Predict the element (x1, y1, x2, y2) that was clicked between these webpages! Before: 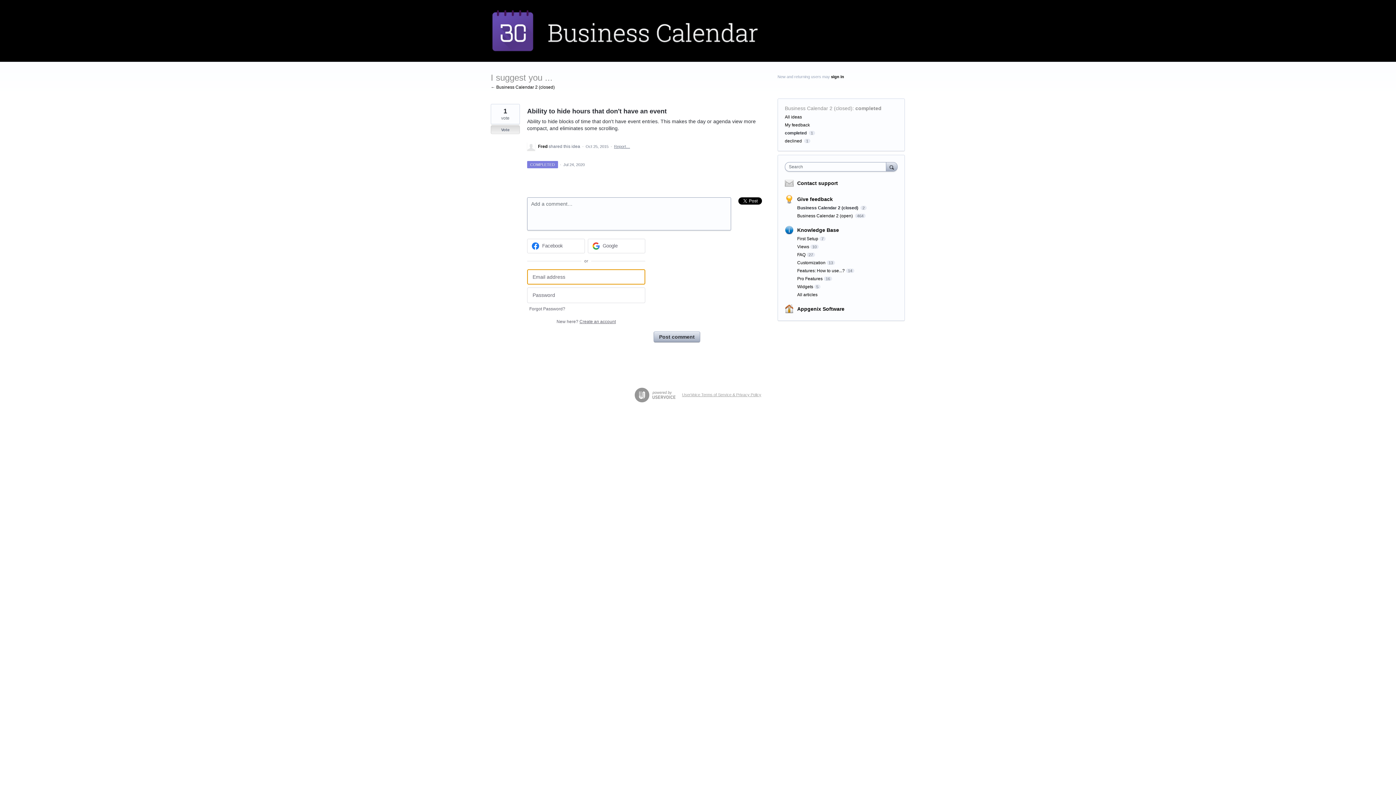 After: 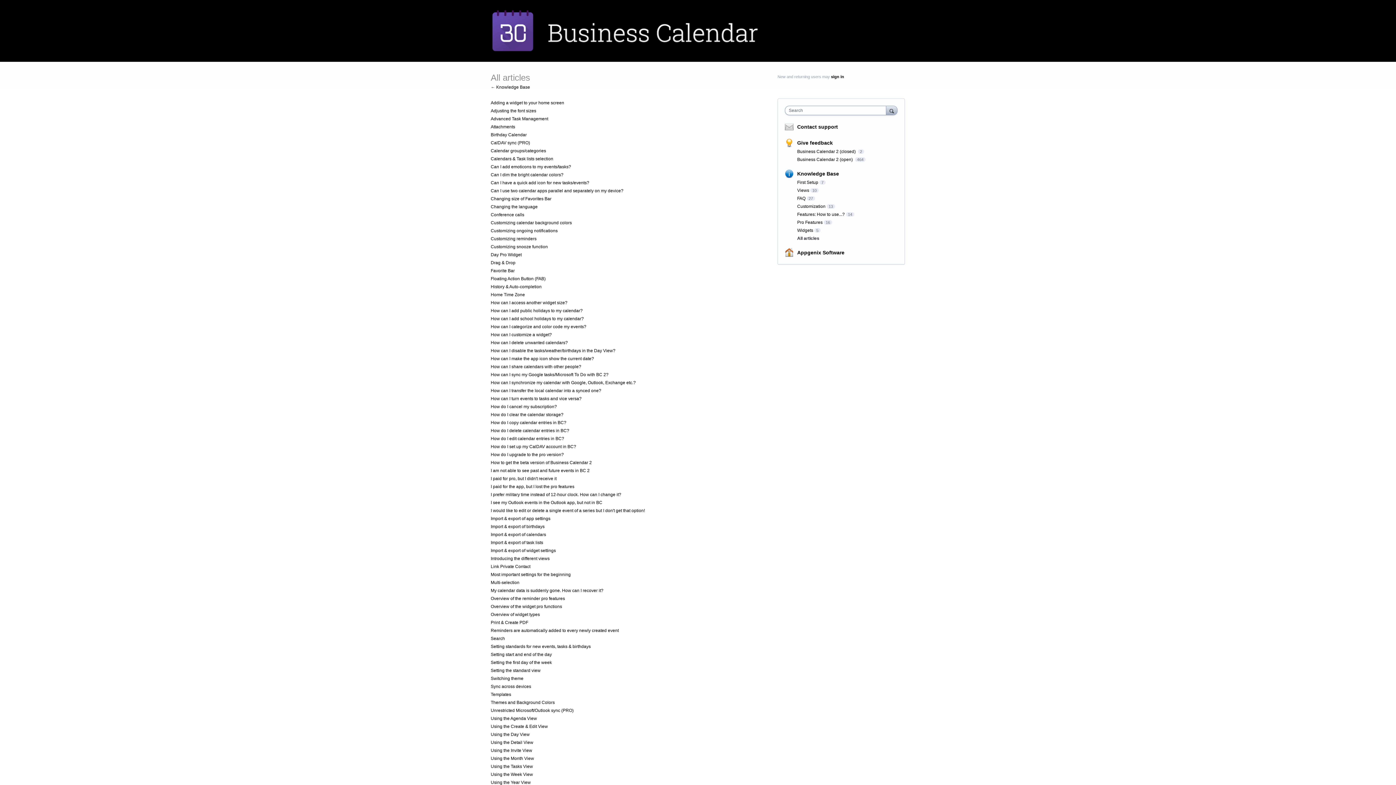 Action: label: All articles bbox: (797, 292, 817, 297)